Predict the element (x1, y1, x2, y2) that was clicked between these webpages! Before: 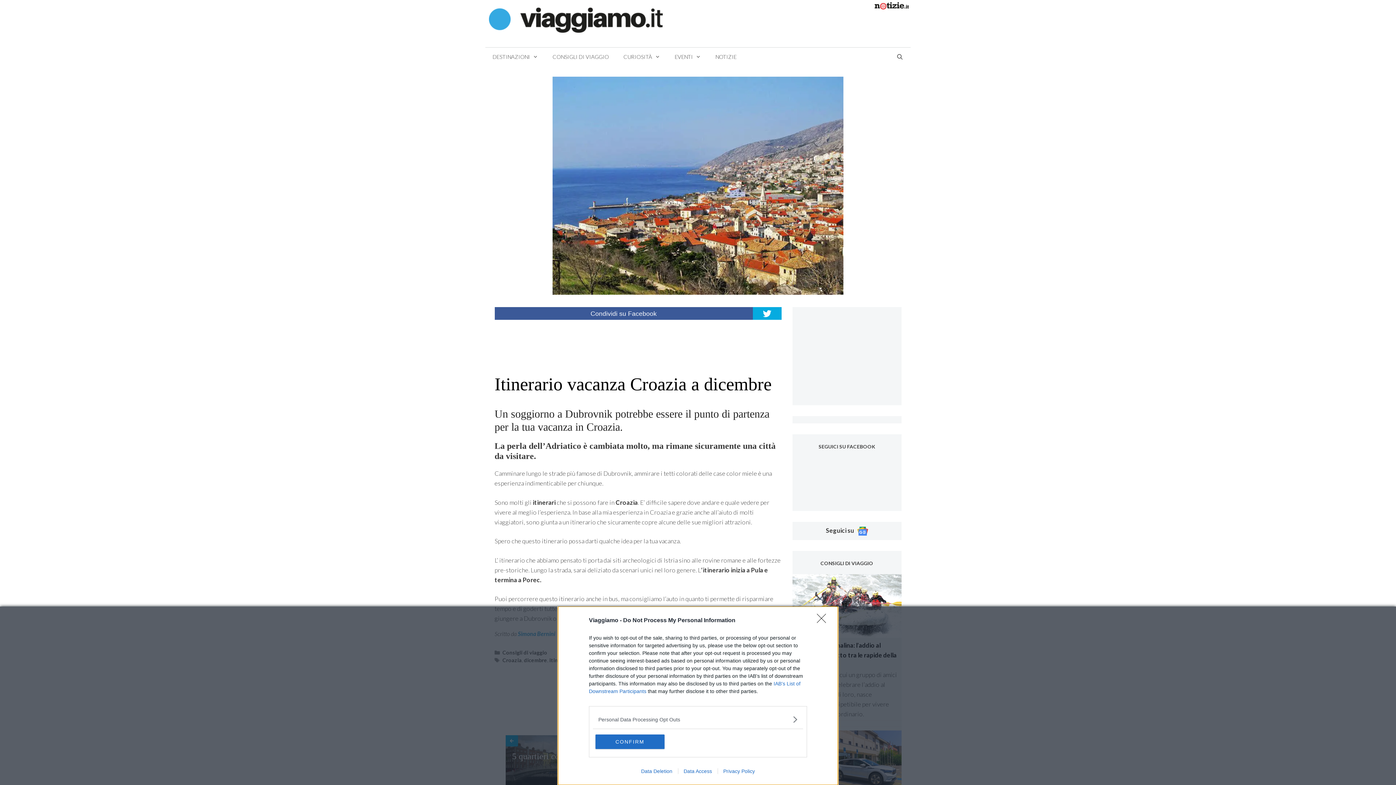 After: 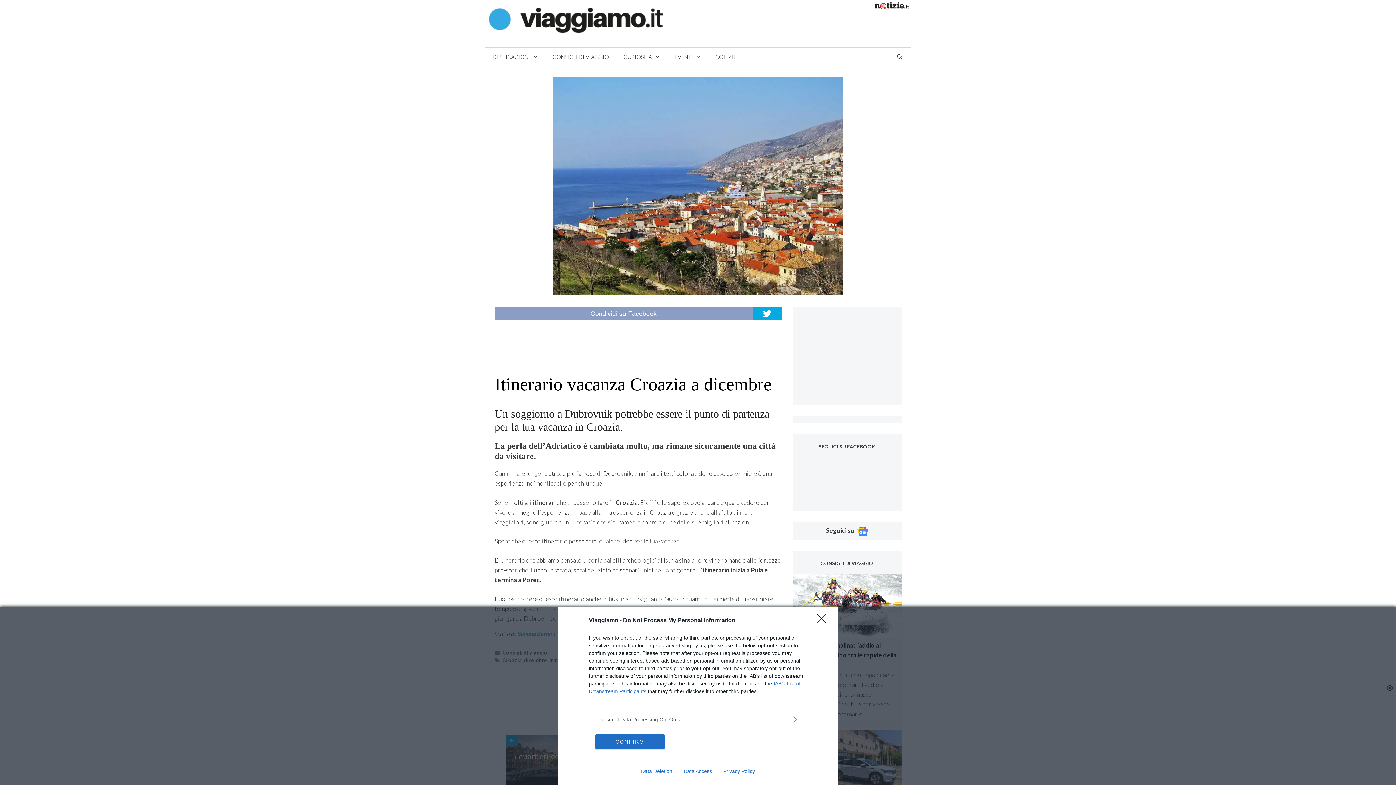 Action: bbox: (494, 307, 752, 320) label: Condividi su Facebook